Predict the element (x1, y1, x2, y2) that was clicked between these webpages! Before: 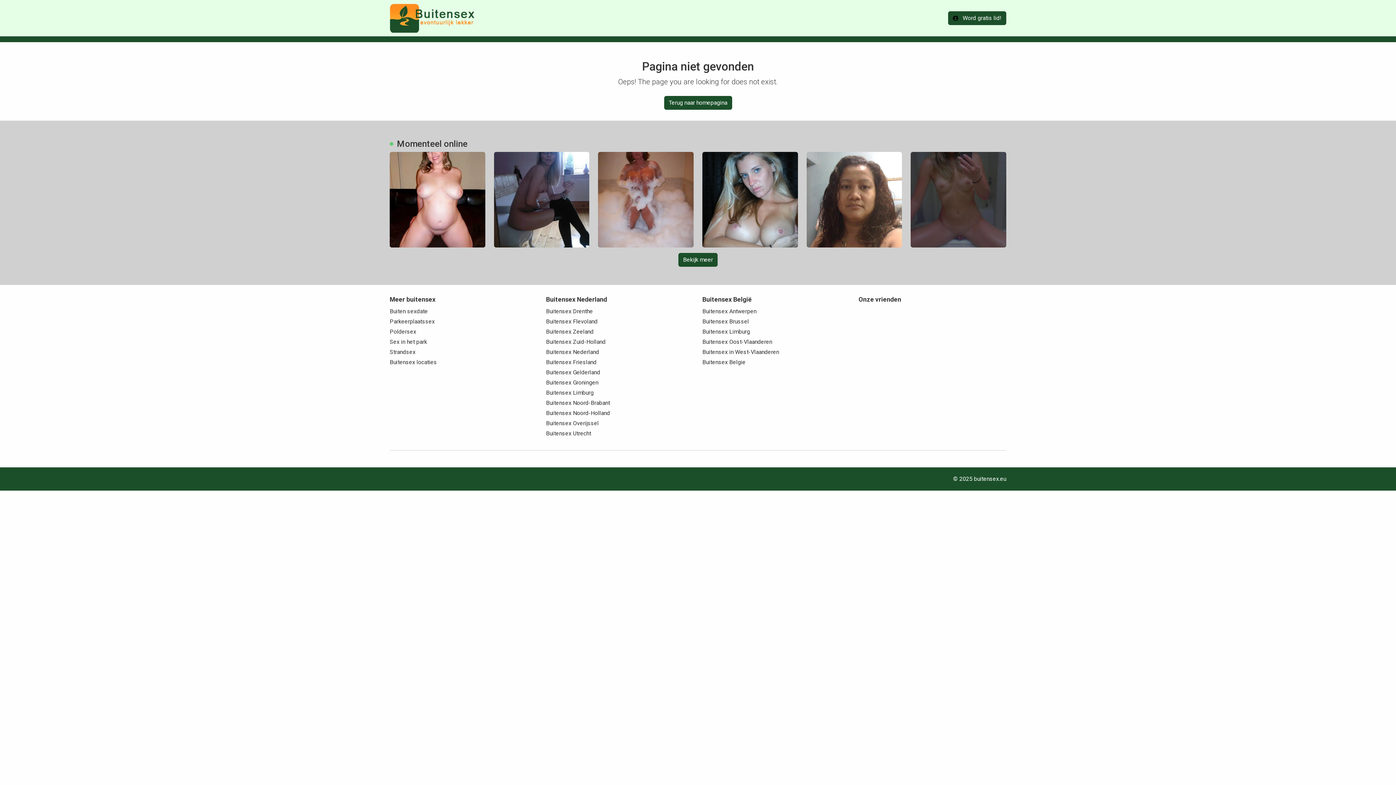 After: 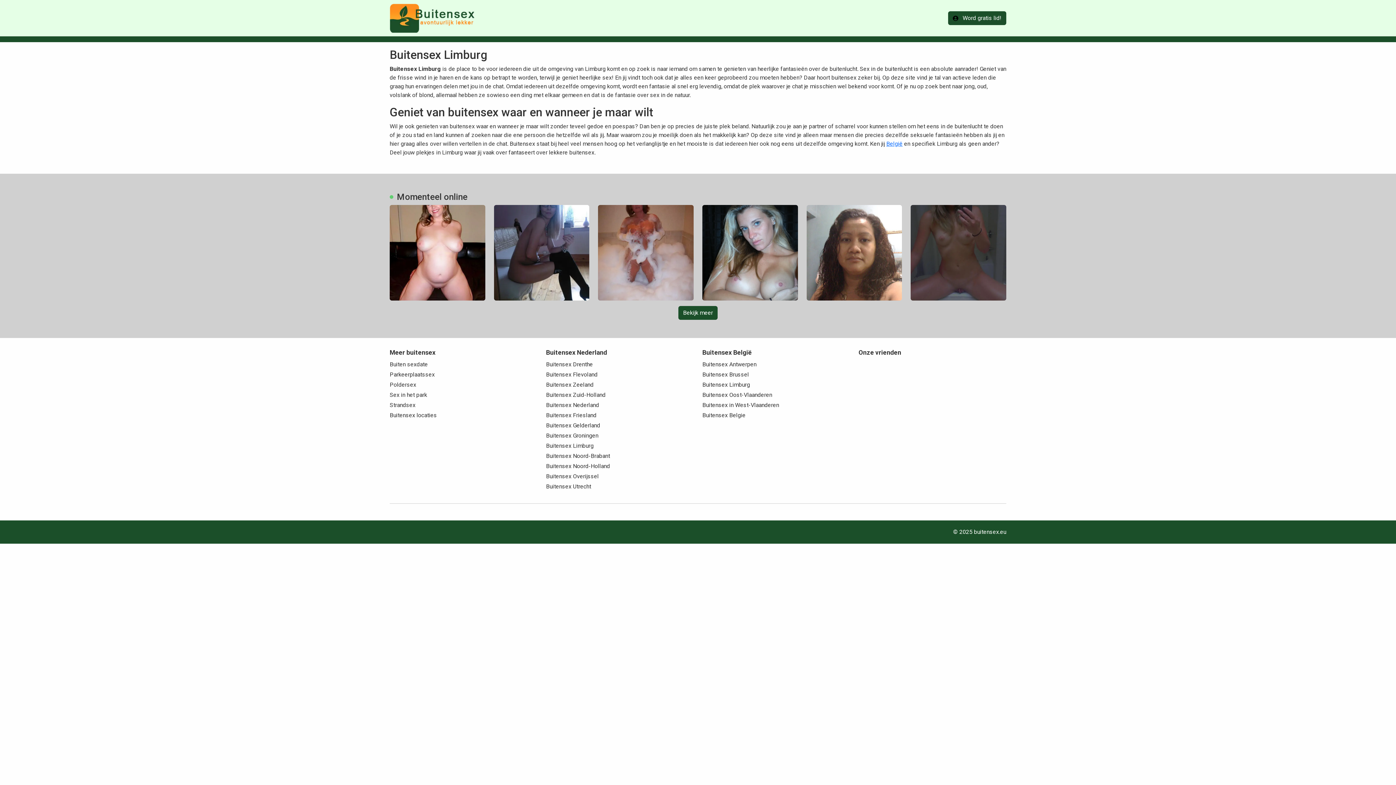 Action: label: Buitensex Limburg bbox: (702, 326, 750, 336)